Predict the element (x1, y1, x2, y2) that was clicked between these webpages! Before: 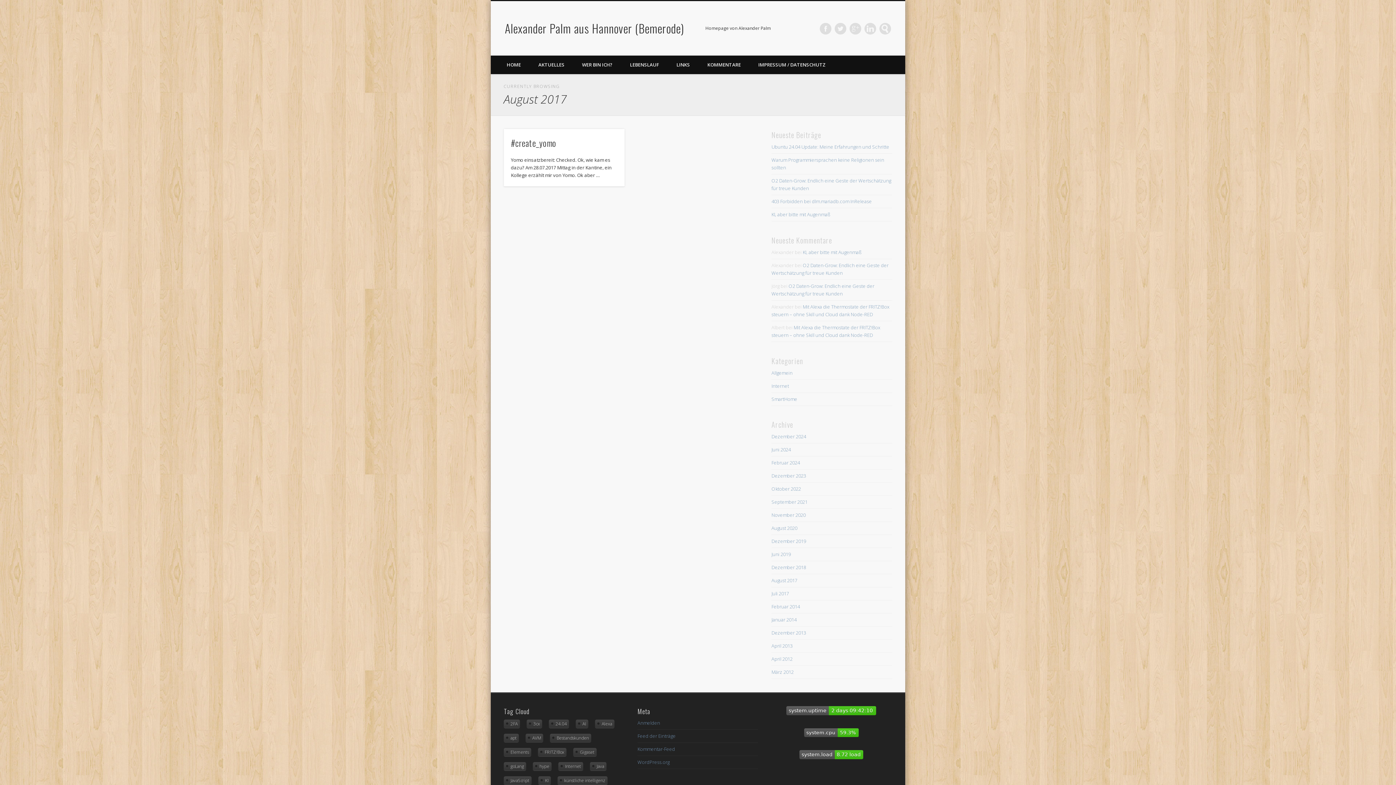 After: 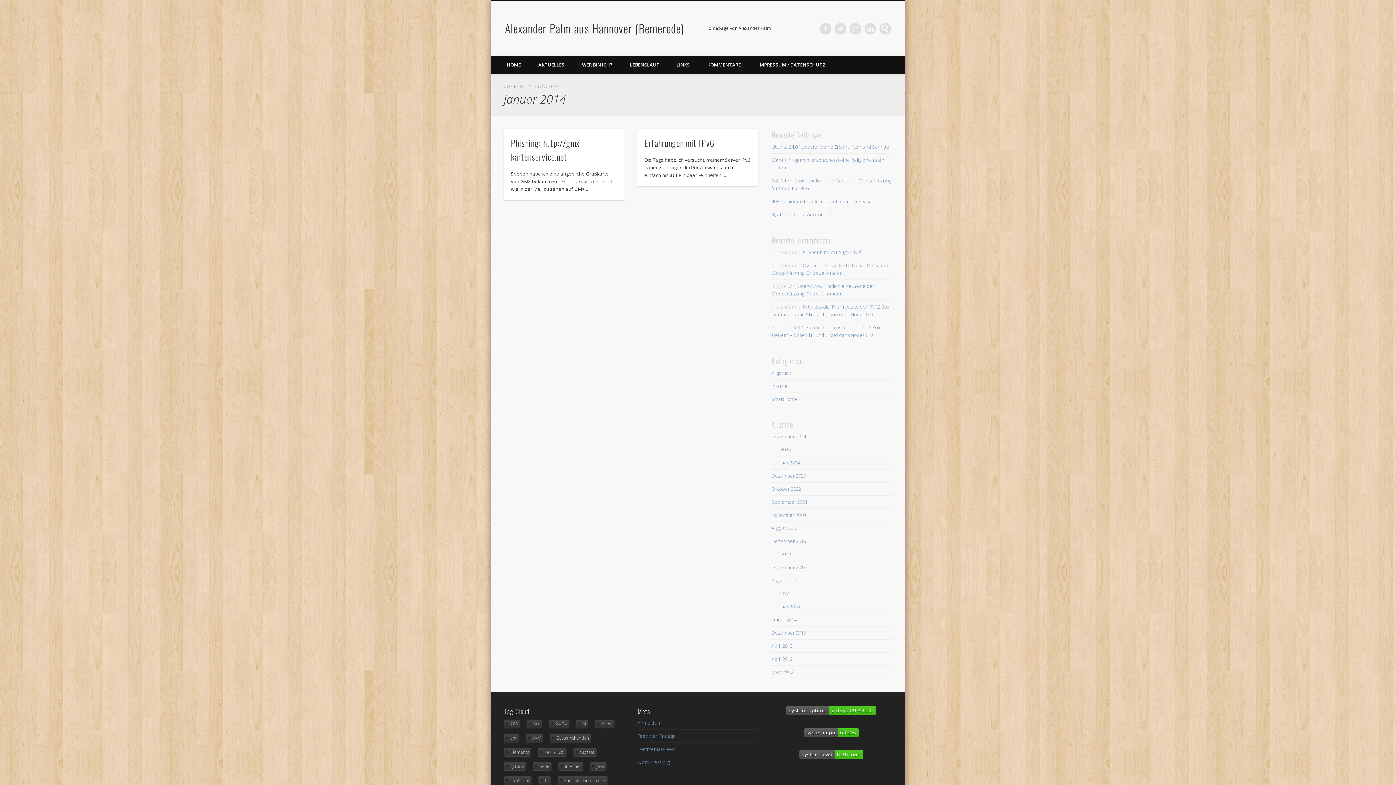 Action: label: Januar 2014 bbox: (771, 616, 796, 623)